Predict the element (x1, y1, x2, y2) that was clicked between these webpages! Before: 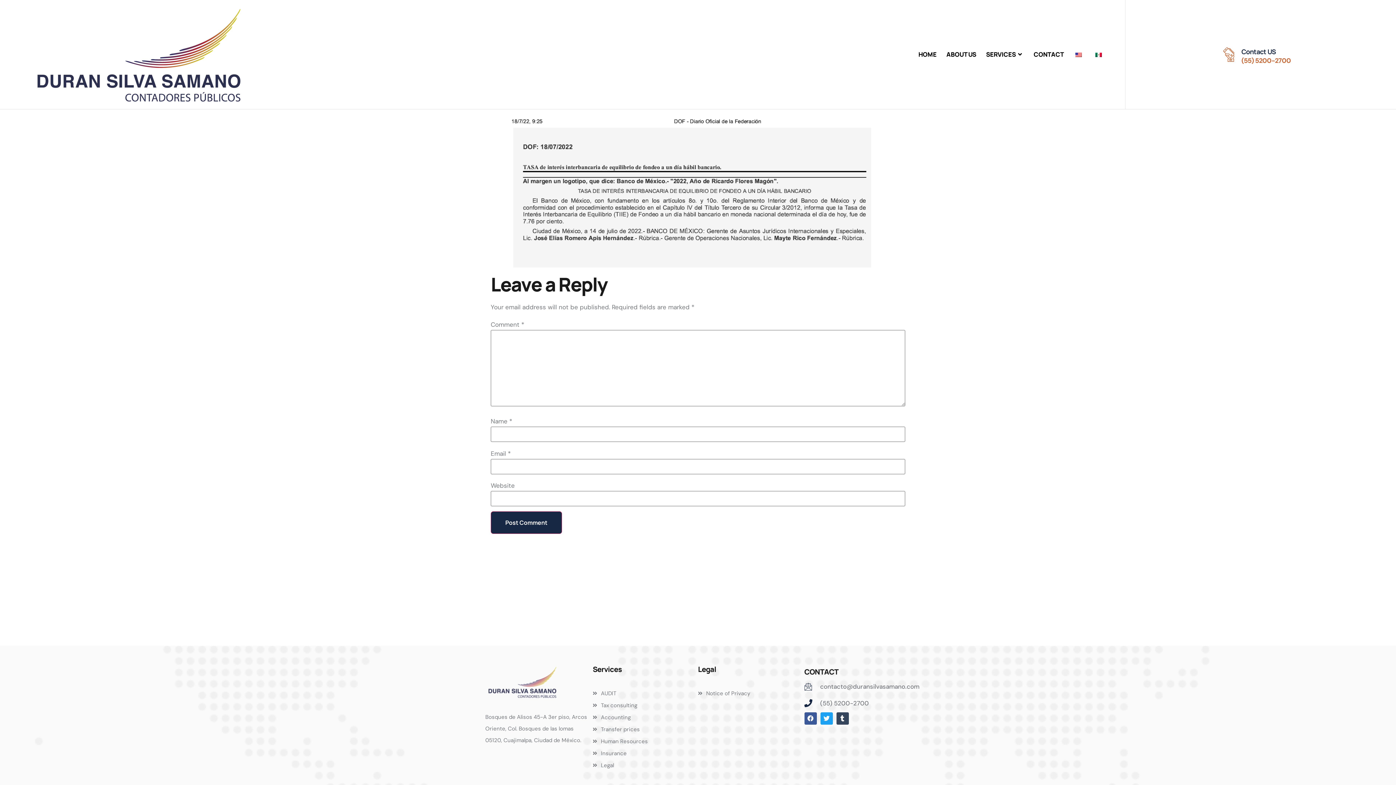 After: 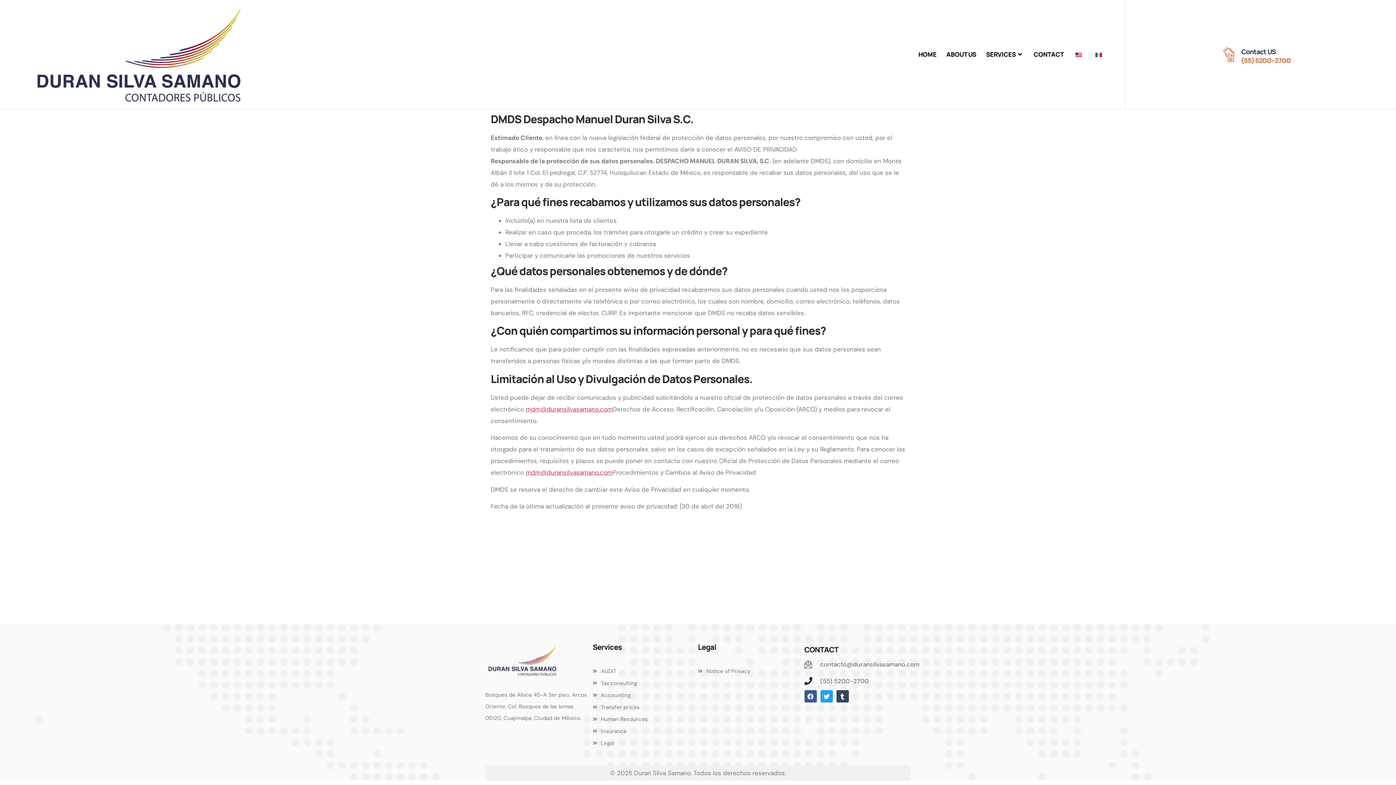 Action: bbox: (698, 688, 791, 698) label: Notice of Privacy